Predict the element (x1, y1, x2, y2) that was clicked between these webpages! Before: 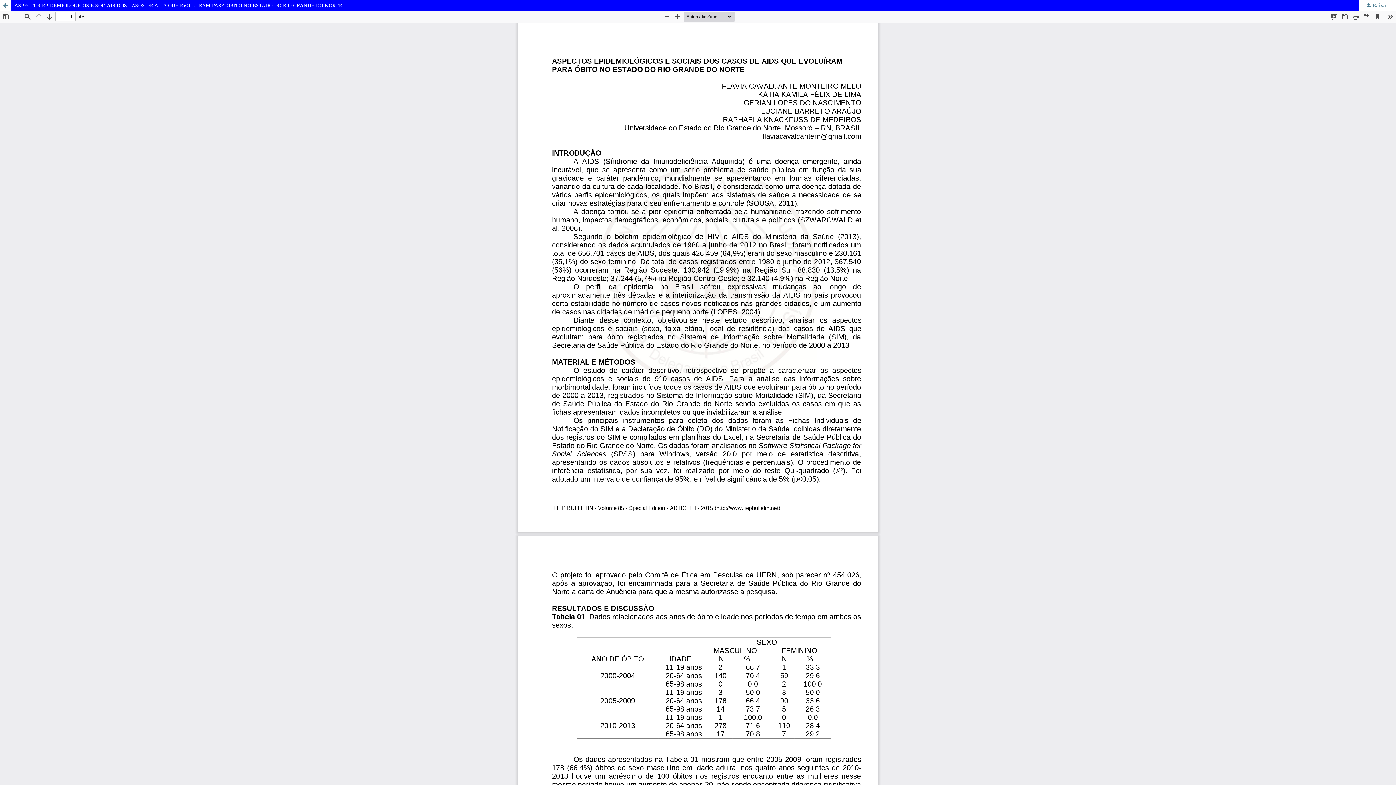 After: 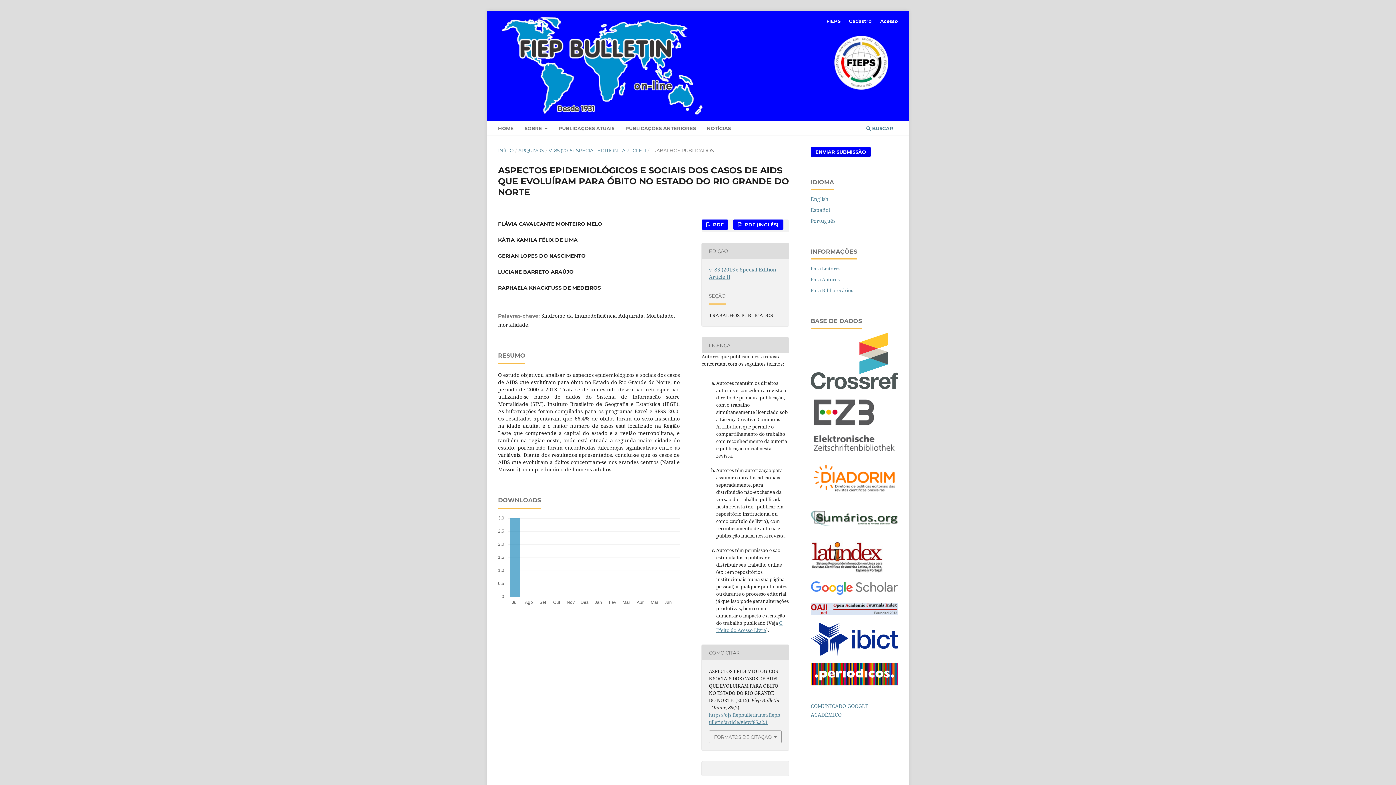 Action: bbox: (0, 0, 1396, 10) label: ASPECTOS EPIDEMIOLÓGICOS E SOCIAIS DOS CASOS DE AIDS QUE EVOLUÍRAM PARA ÓBITO NO ESTADO DO RIO GRANDE DO NORTE